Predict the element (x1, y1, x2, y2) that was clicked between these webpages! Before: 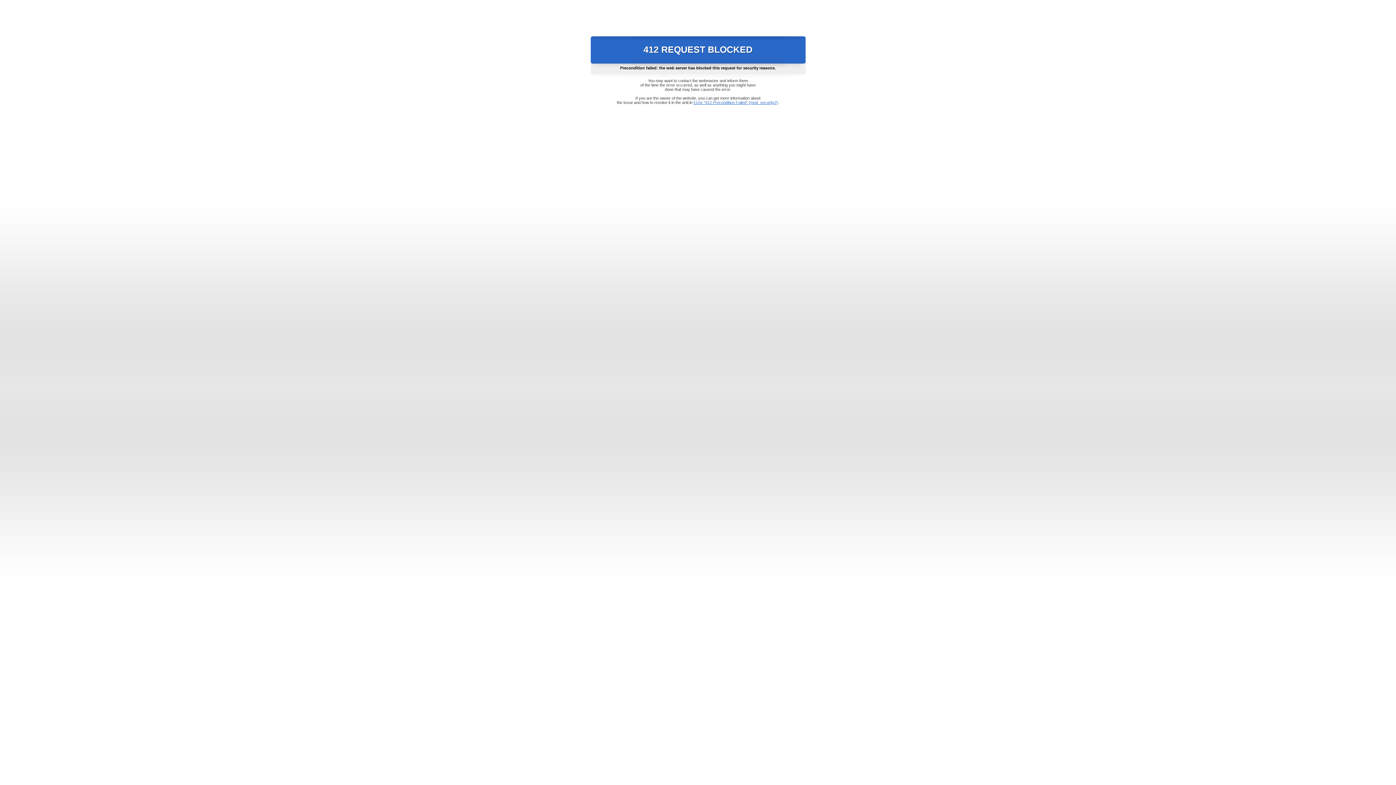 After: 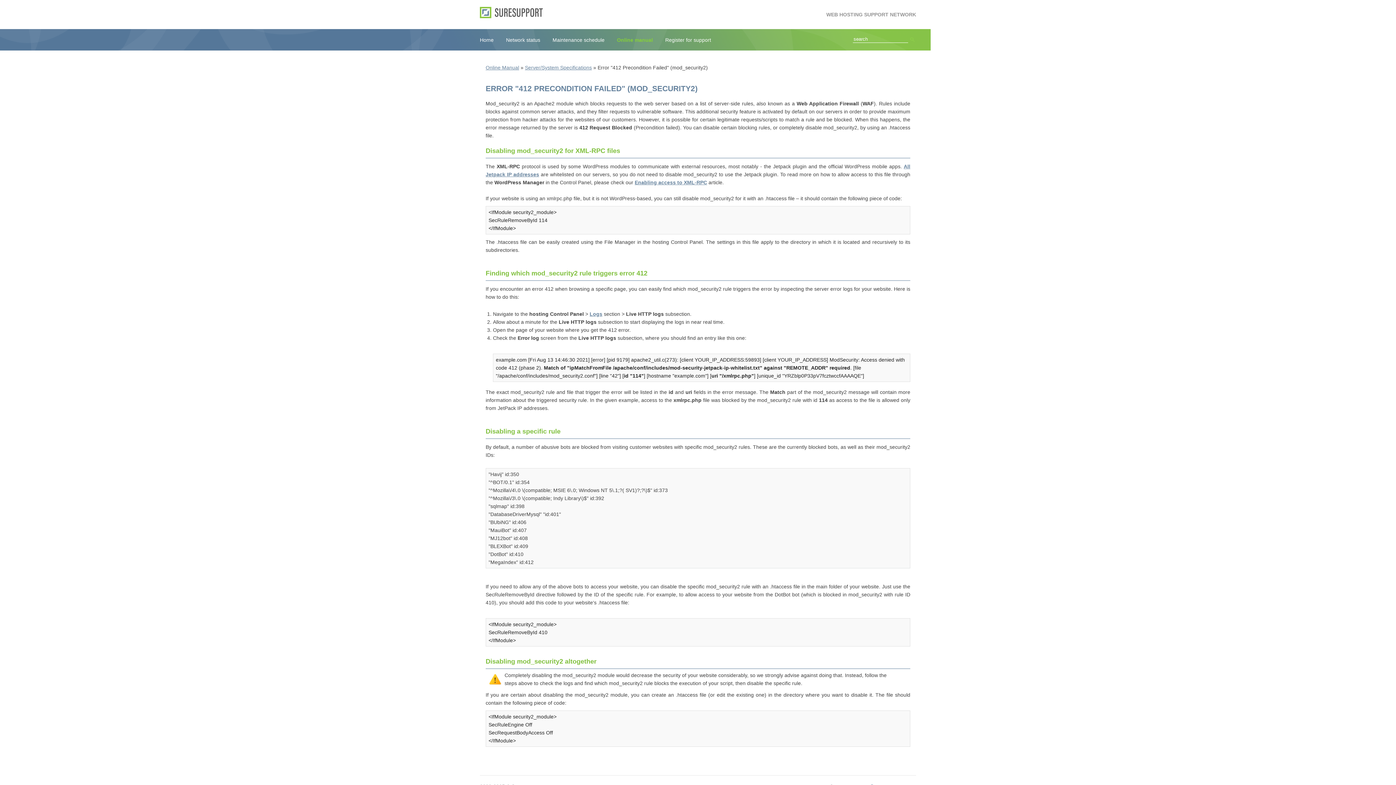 Action: bbox: (693, 100, 778, 104) label: Error "412 Precondition Failed" (mod_security2)